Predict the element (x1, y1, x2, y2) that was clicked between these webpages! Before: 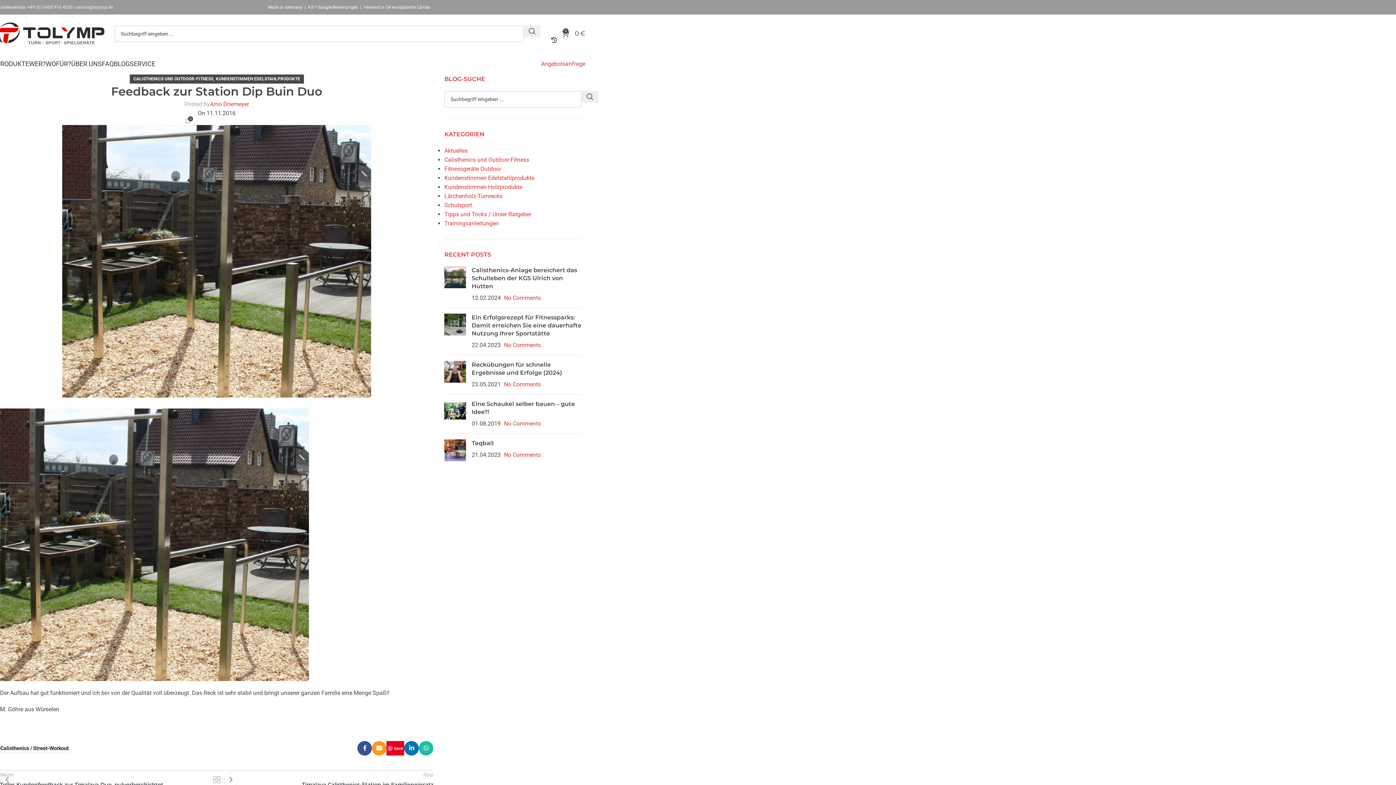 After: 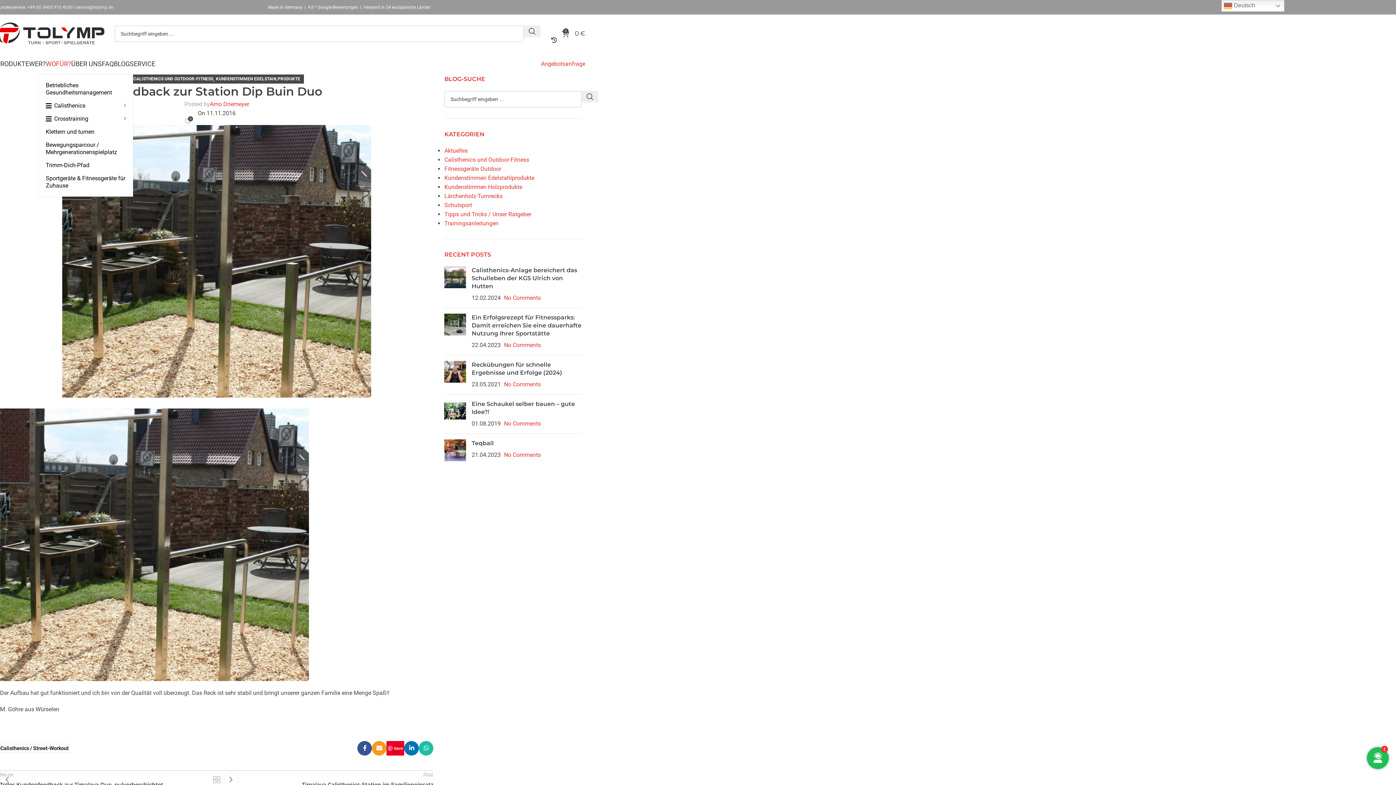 Action: label: WOFÜR? bbox: (45, 56, 71, 70)